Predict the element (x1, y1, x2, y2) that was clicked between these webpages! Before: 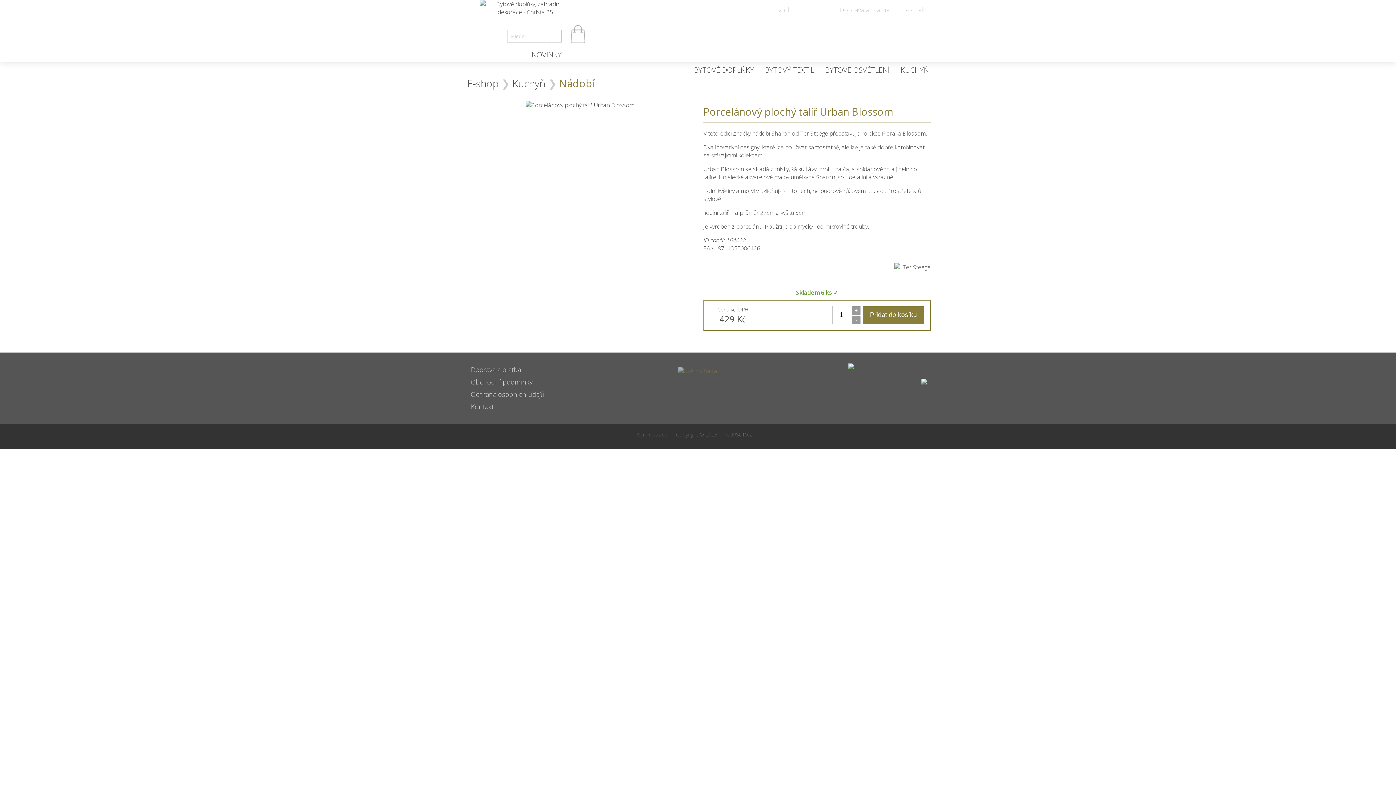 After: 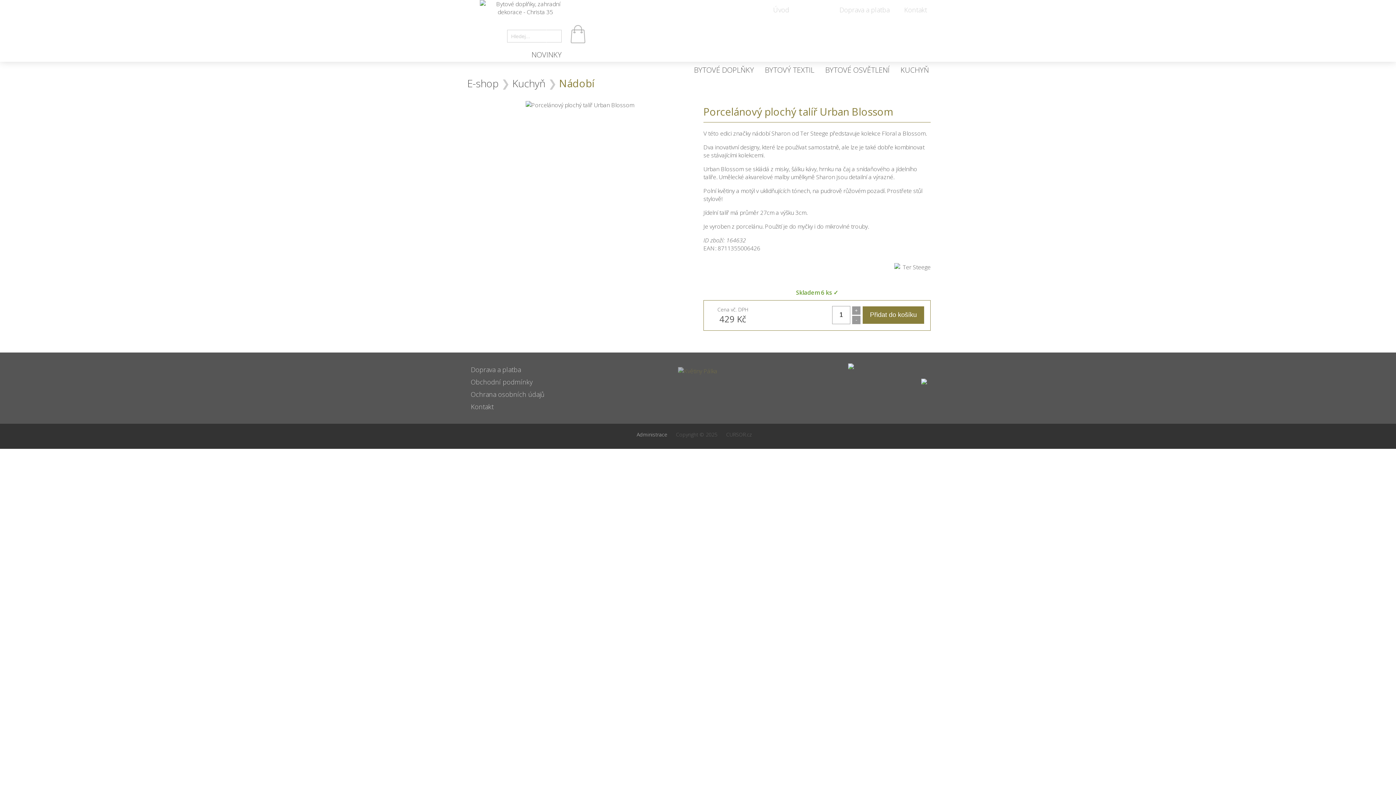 Action: bbox: (636, 431, 667, 438) label: Administrace